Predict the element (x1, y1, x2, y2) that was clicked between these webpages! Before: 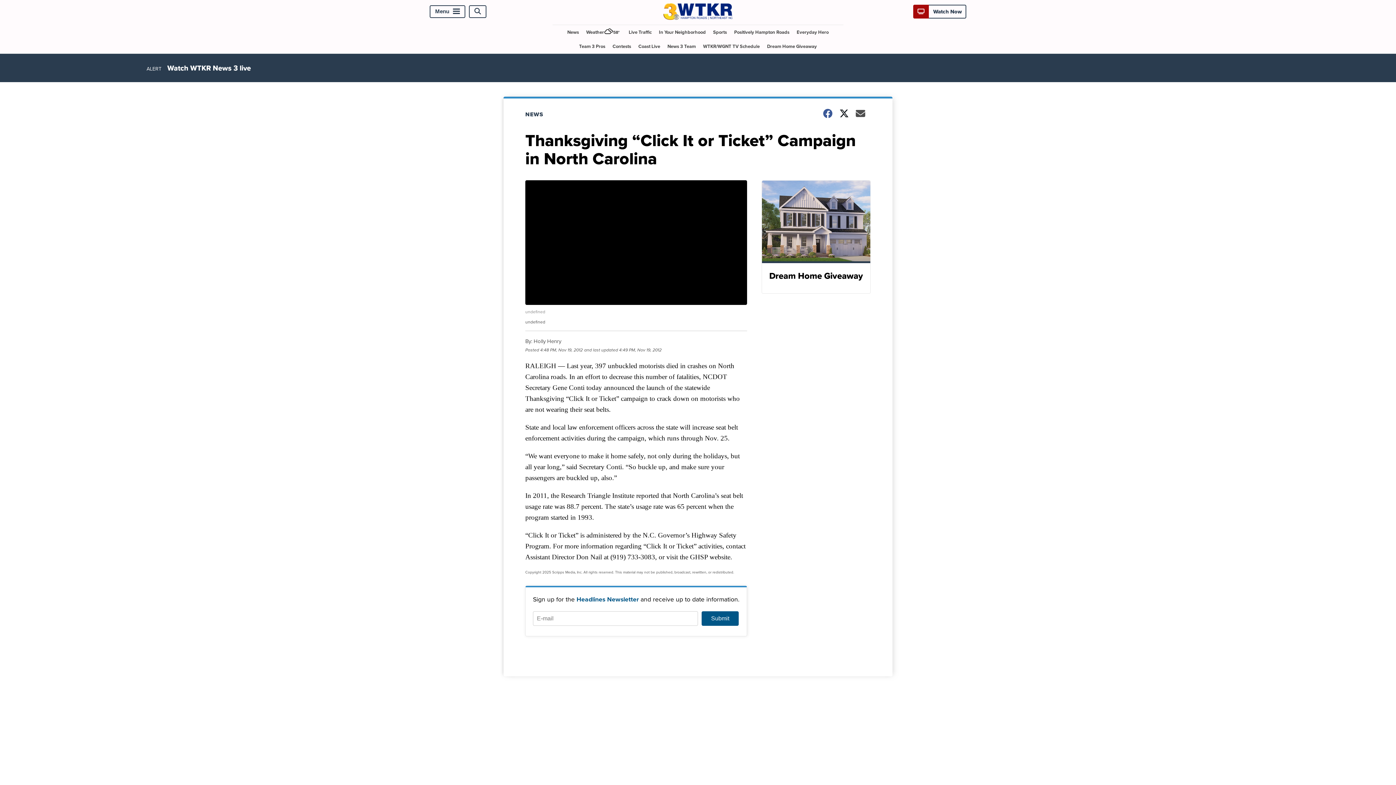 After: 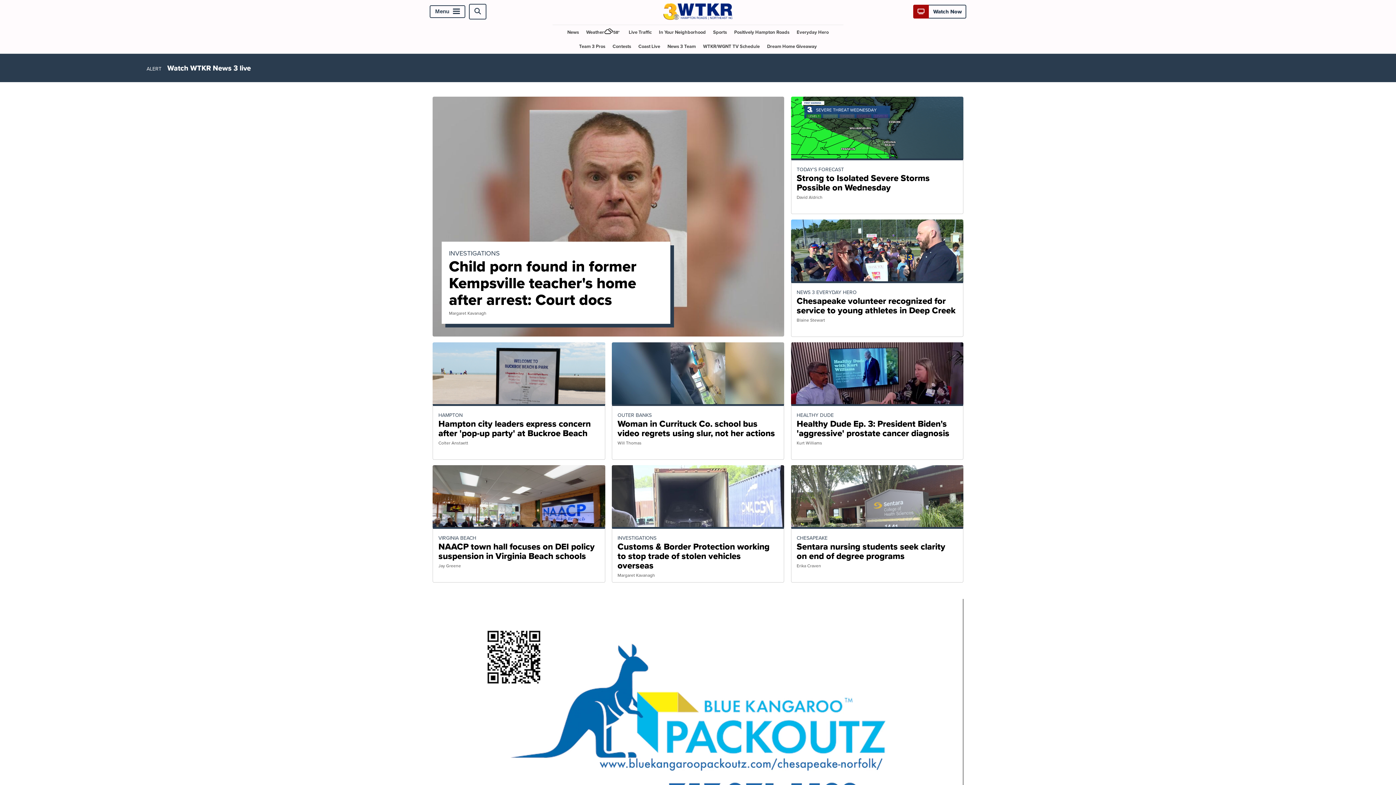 Action: bbox: (663, 13, 732, 22)